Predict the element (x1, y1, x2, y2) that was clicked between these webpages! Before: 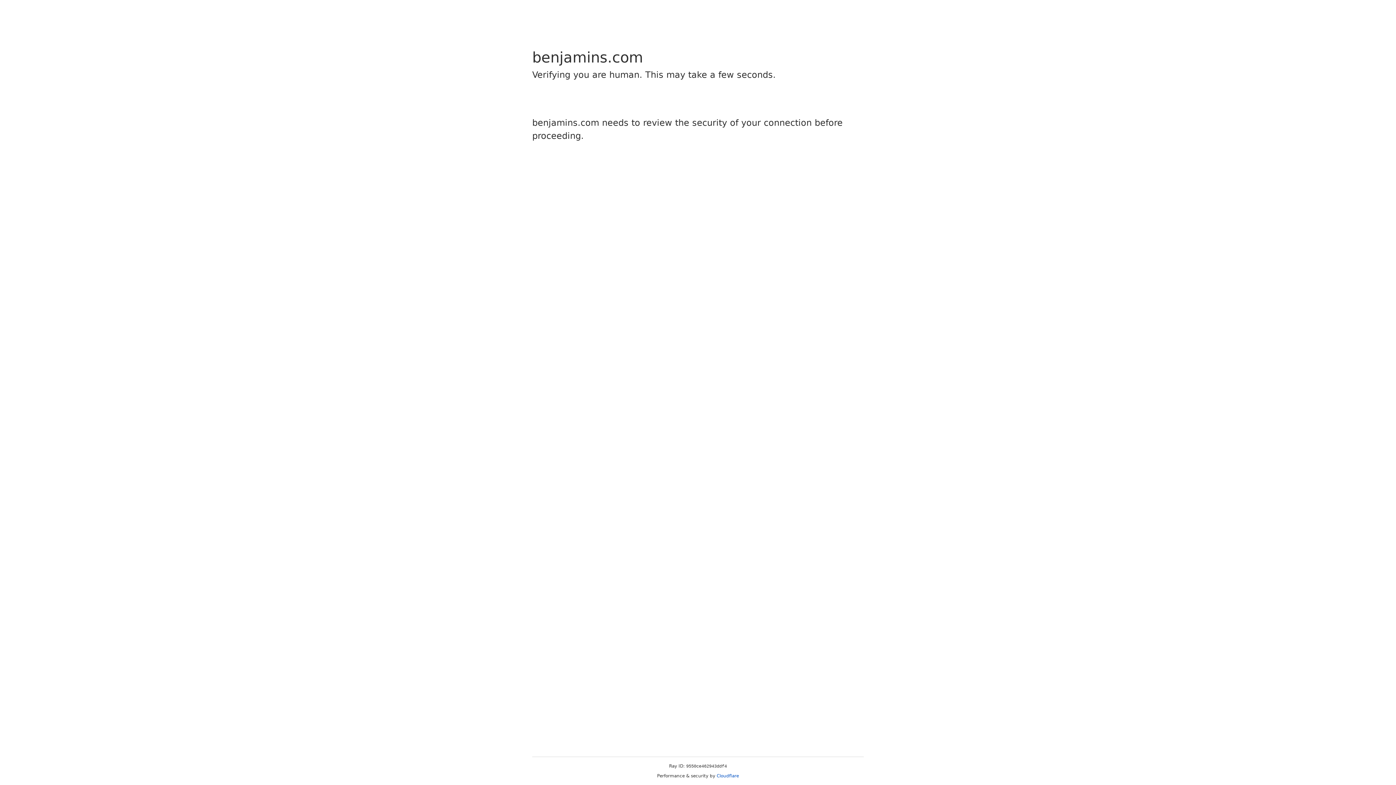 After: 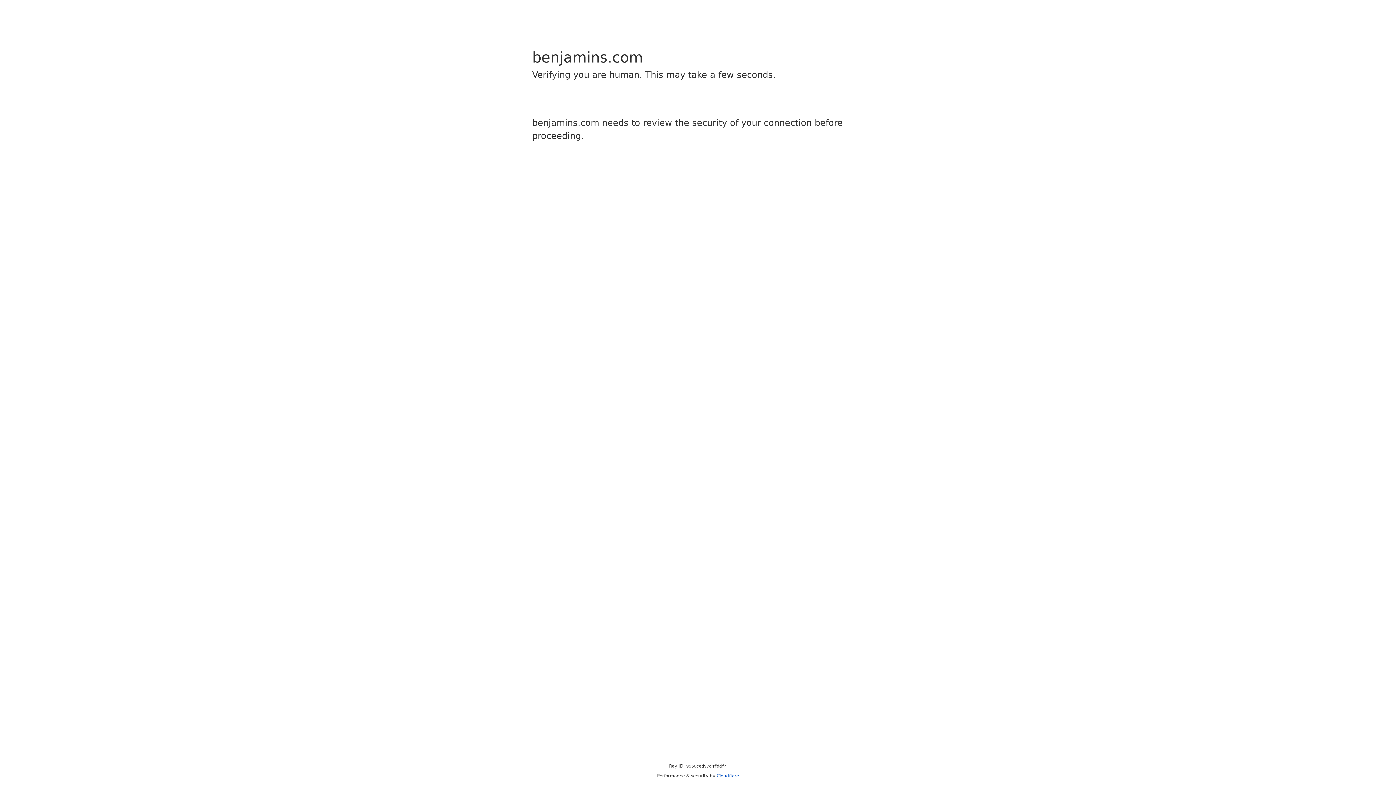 Action: bbox: (716, 773, 739, 778) label: Cloudflare